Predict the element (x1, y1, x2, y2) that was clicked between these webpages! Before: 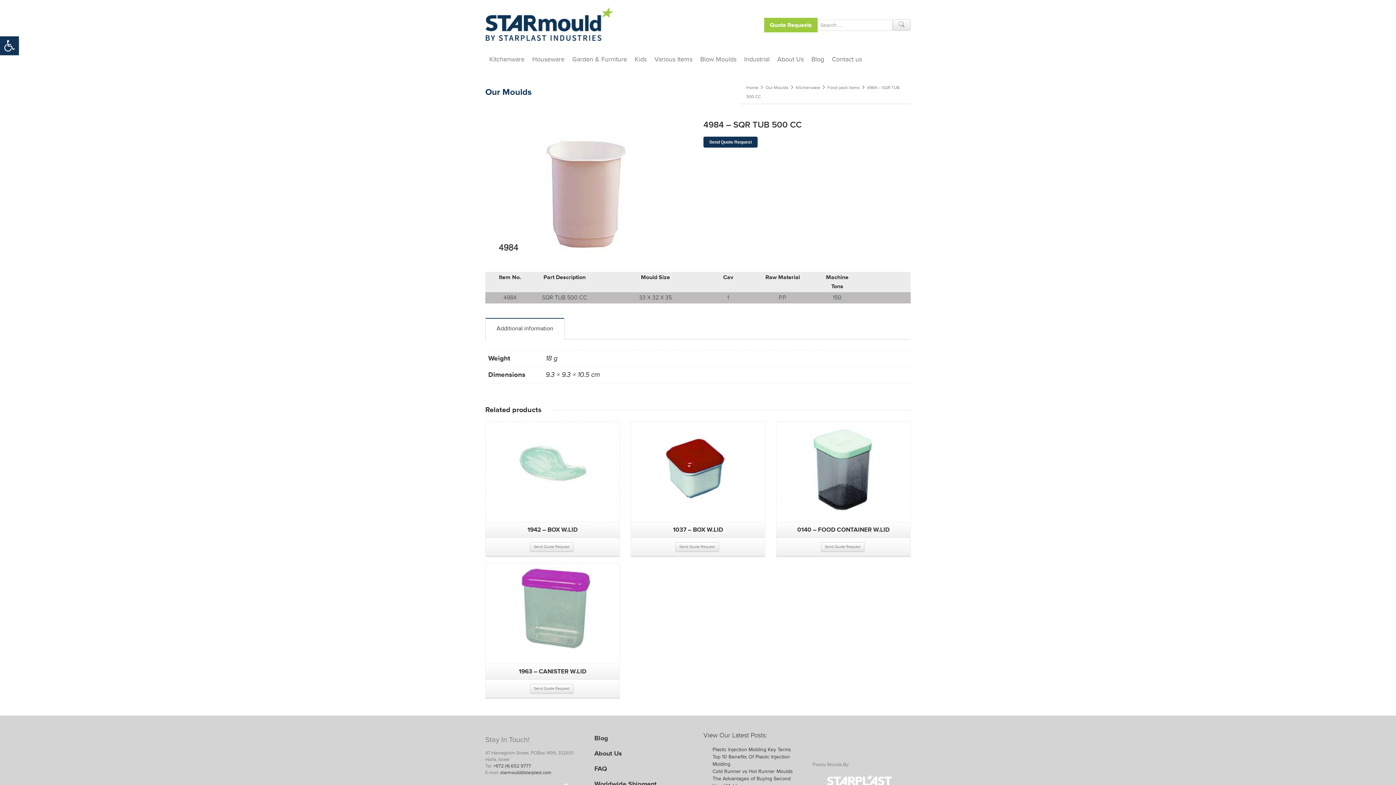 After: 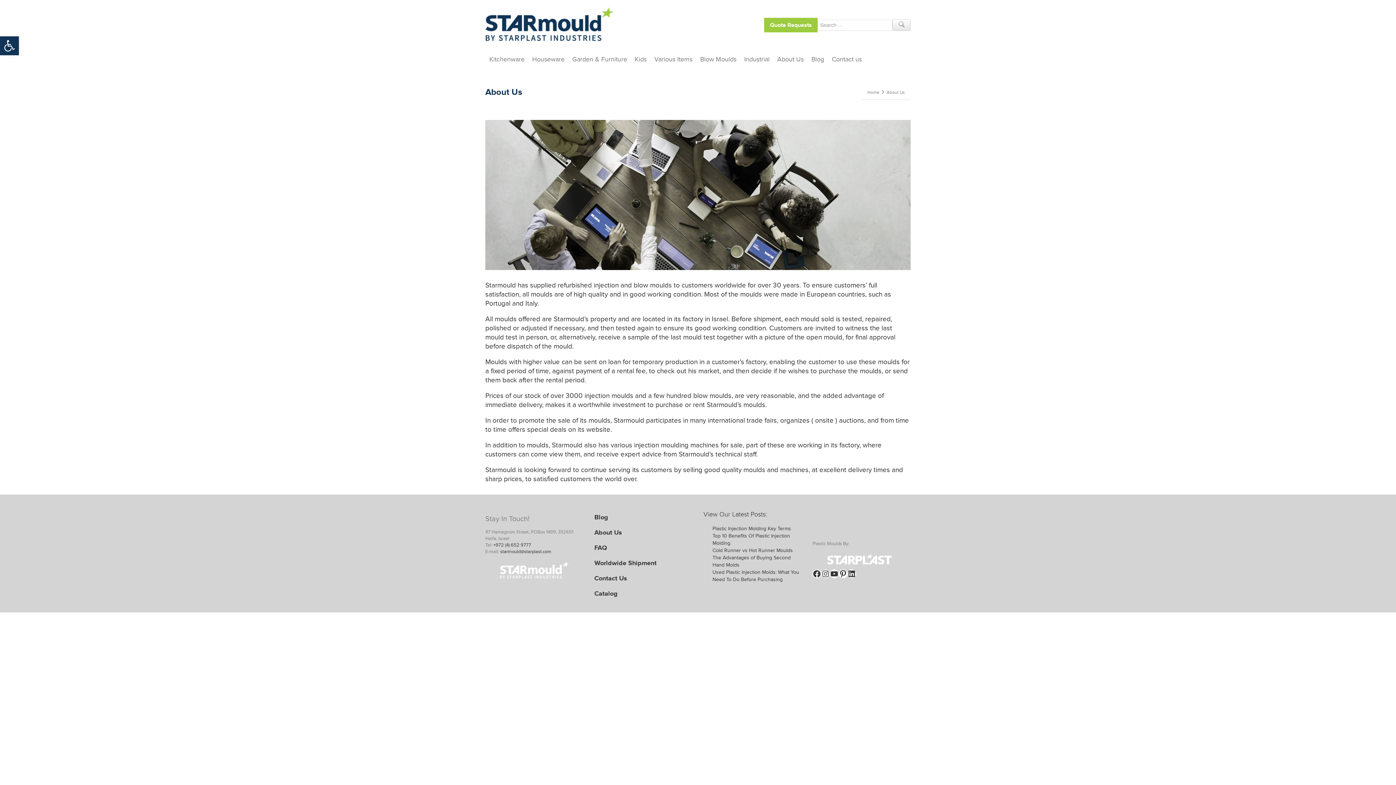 Action: label: About Us bbox: (773, 53, 807, 64)